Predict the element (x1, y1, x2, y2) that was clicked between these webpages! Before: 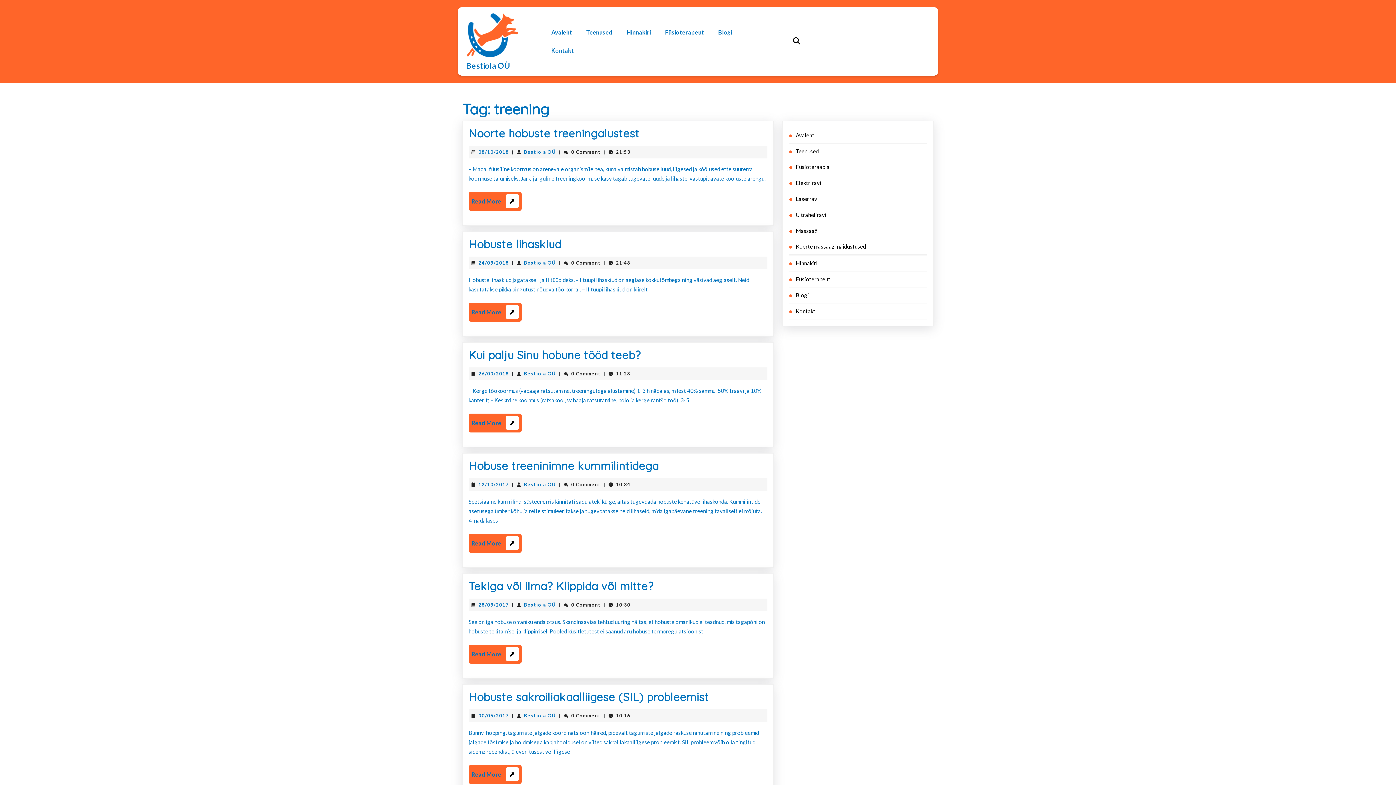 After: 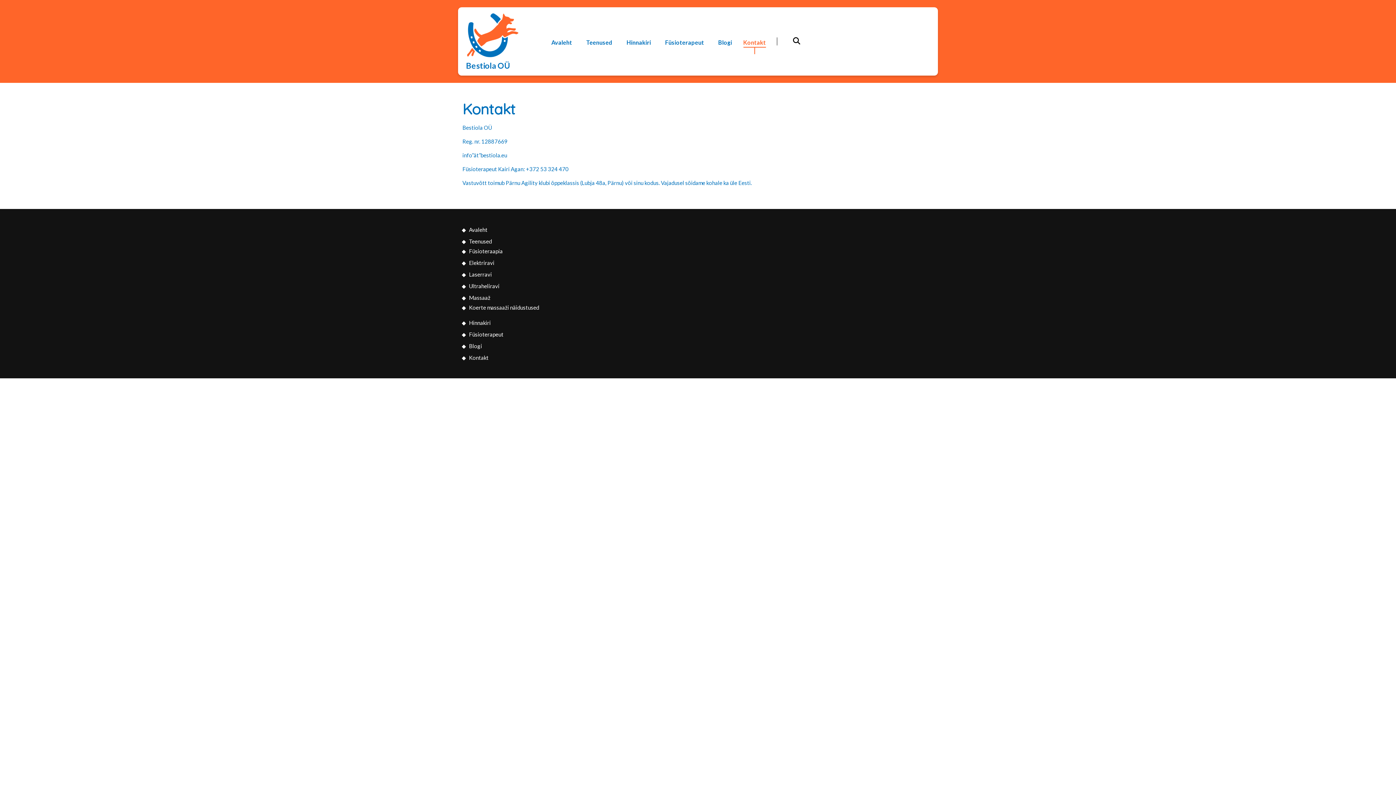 Action: label: Kontakt bbox: (796, 308, 815, 314)